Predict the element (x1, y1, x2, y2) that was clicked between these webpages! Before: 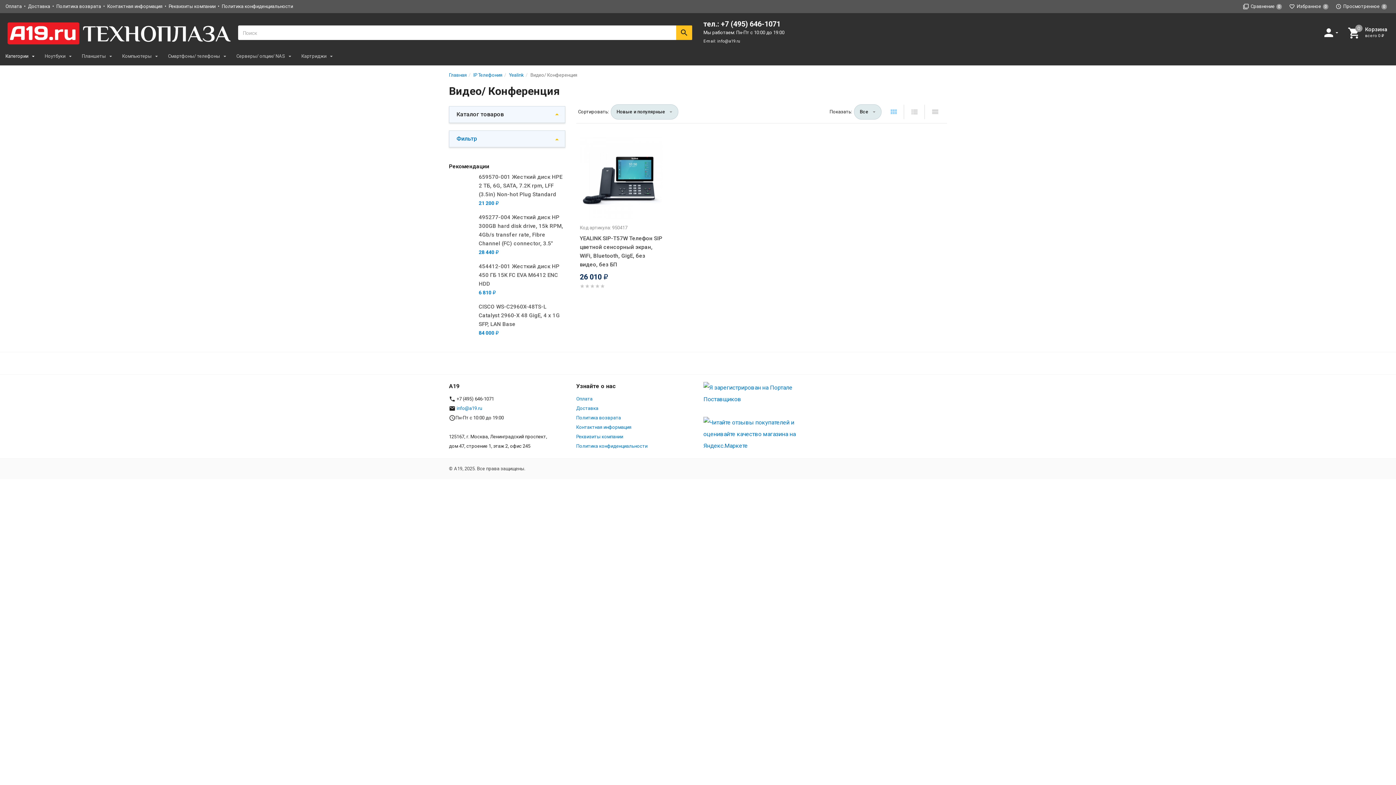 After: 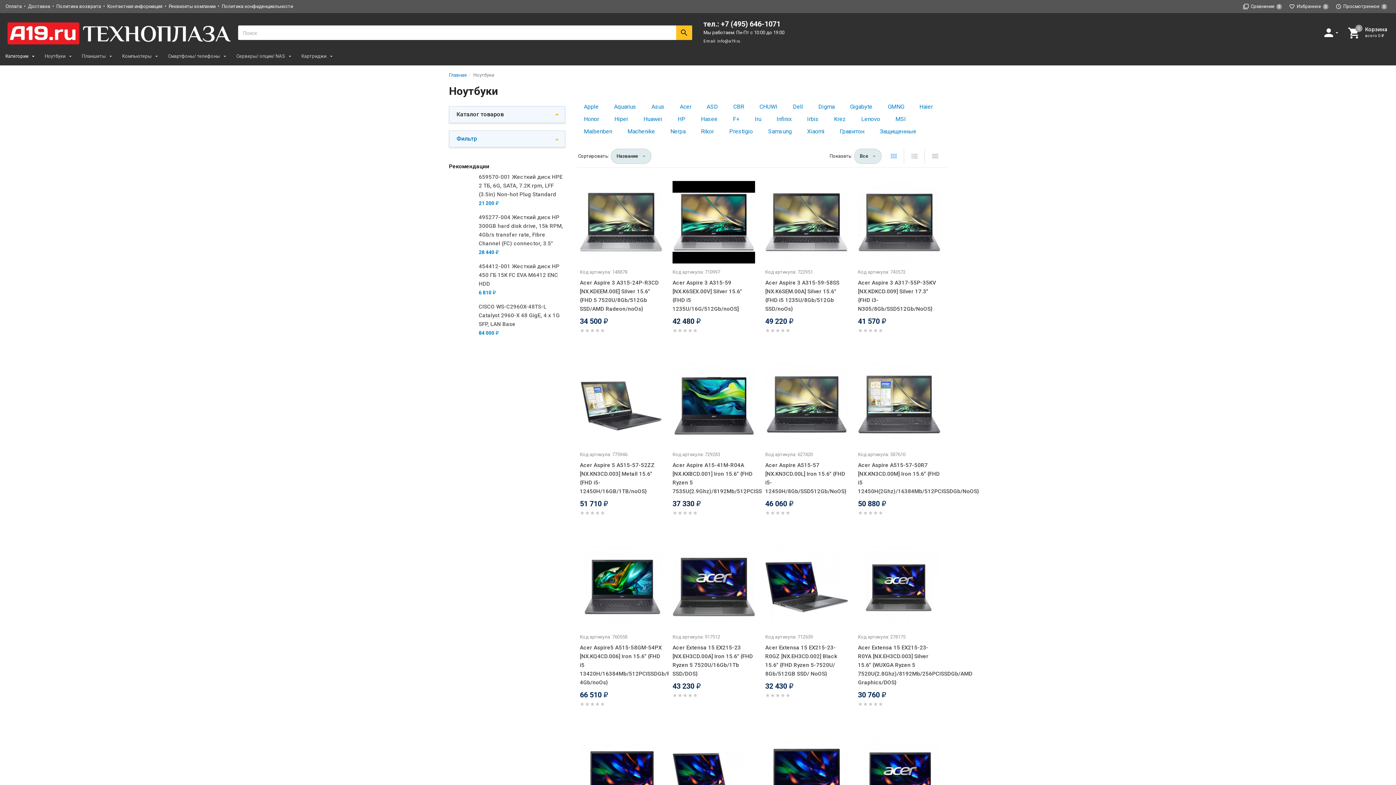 Action: label: Ноутбуки bbox: (39, 47, 76, 65)